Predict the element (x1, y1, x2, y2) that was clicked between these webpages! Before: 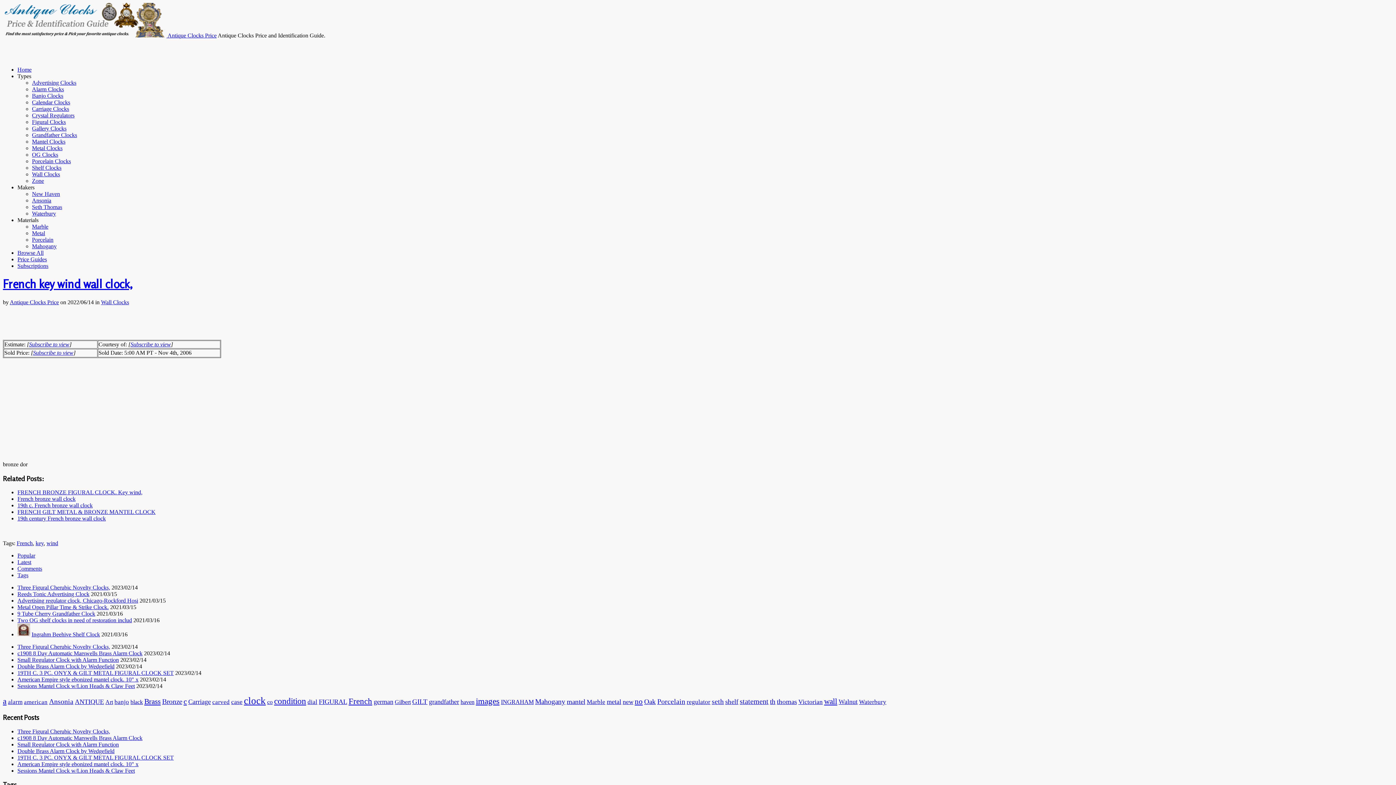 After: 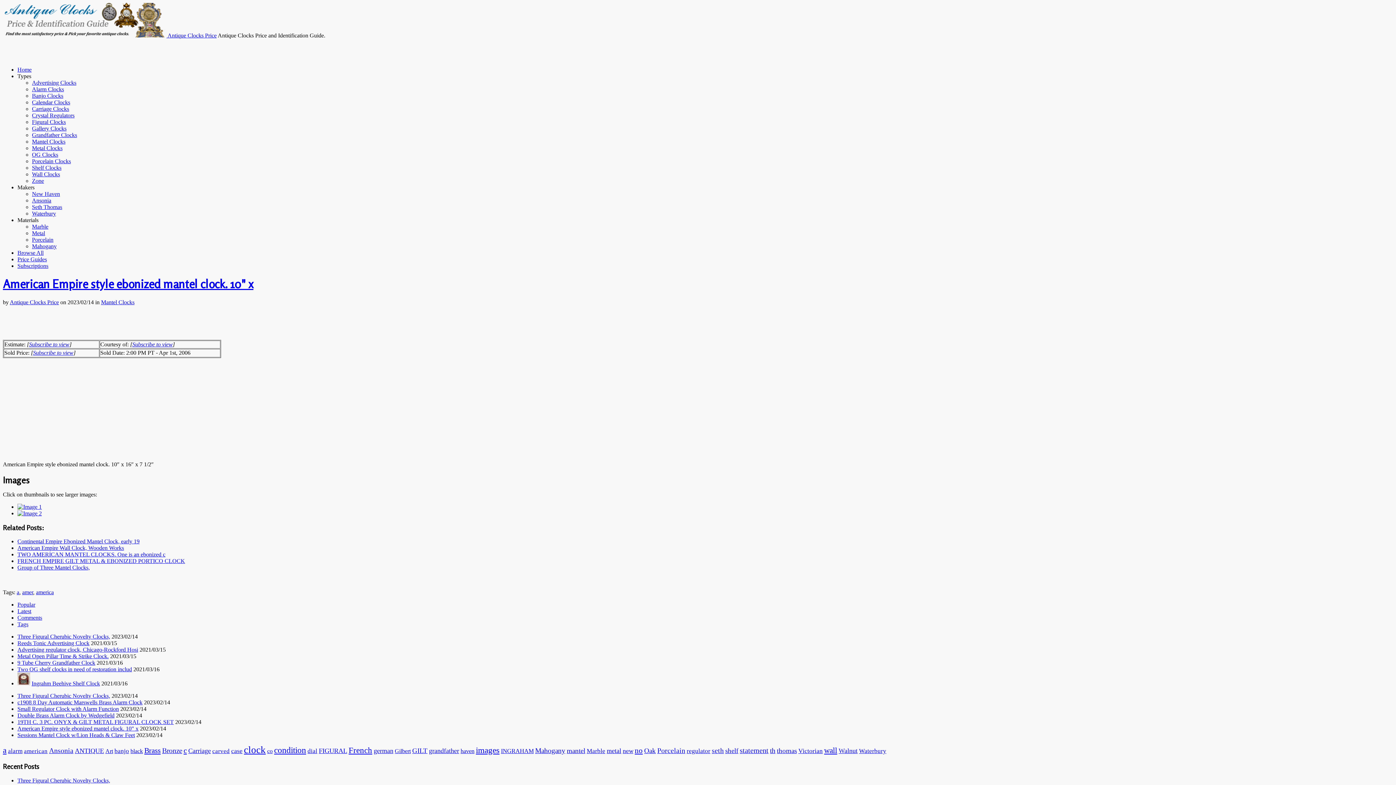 Action: bbox: (17, 761, 138, 767) label: American Empire style ebonized mantel clock. 10" x